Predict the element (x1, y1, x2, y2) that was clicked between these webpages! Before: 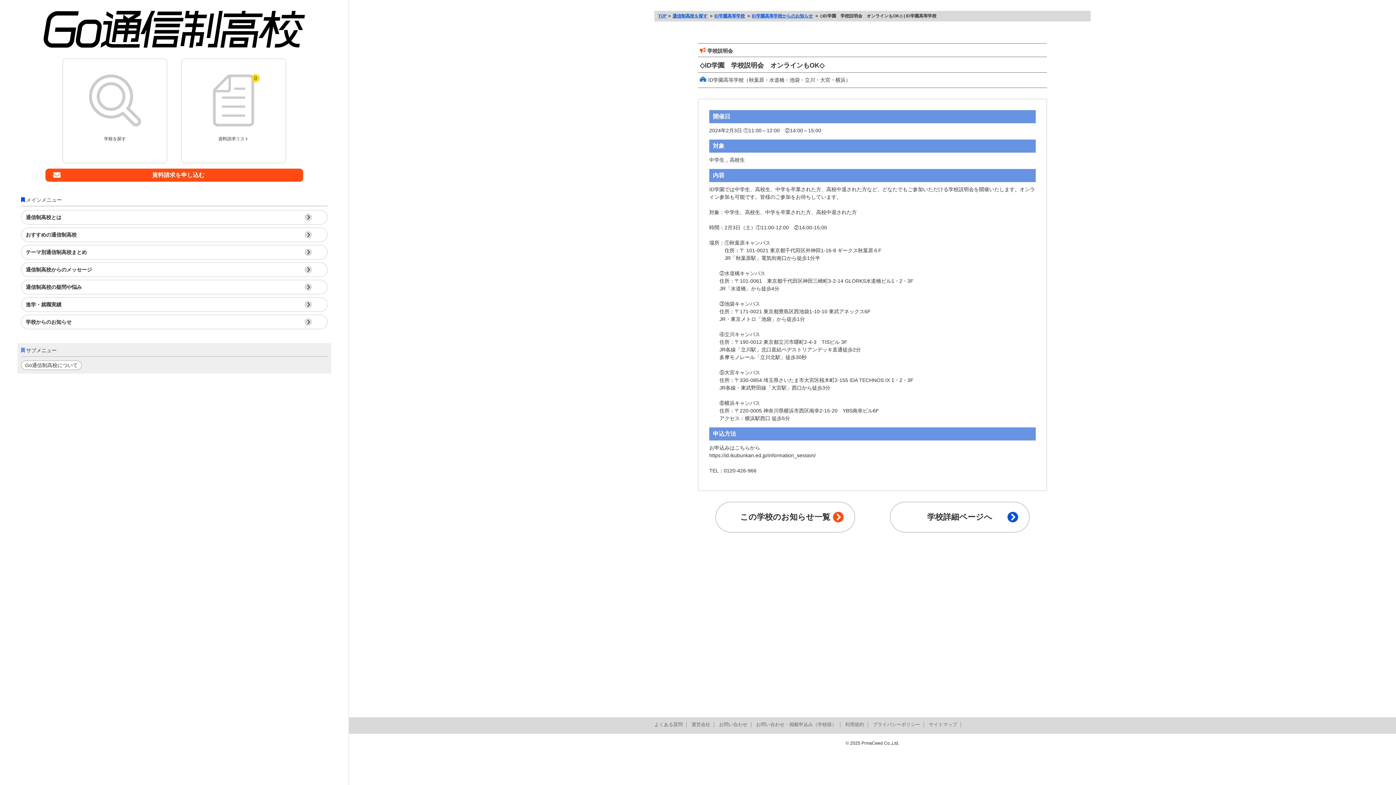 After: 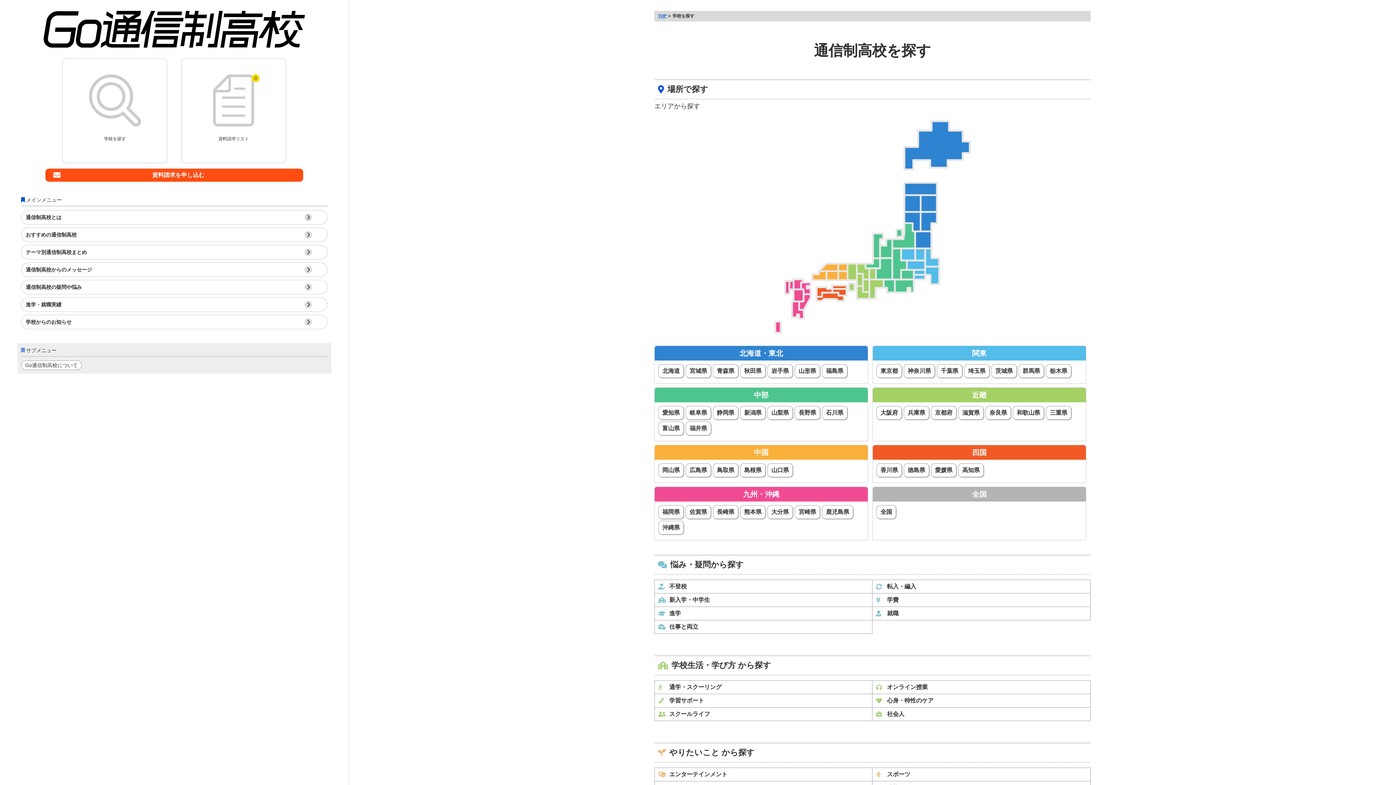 Action: label: 通信制高校を探す bbox: (672, 13, 707, 18)